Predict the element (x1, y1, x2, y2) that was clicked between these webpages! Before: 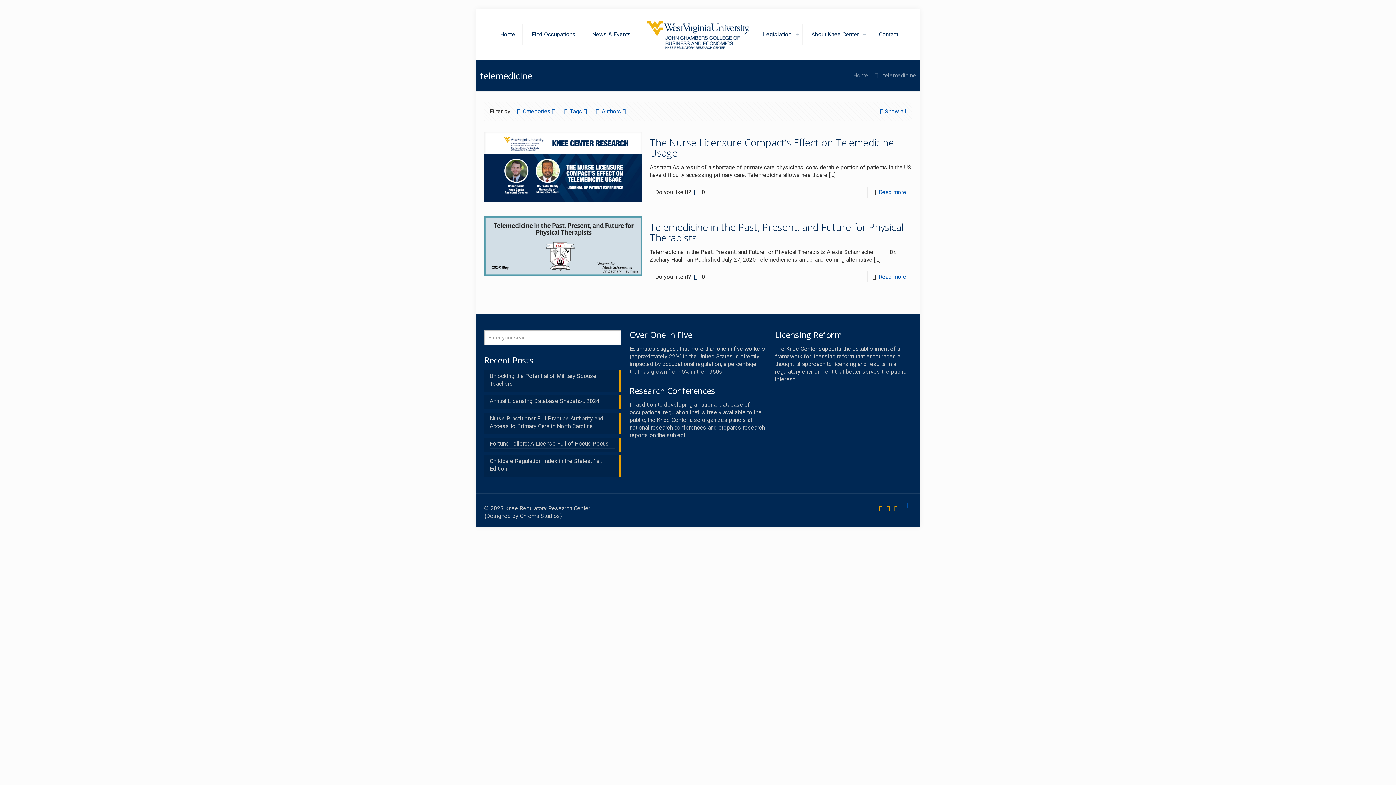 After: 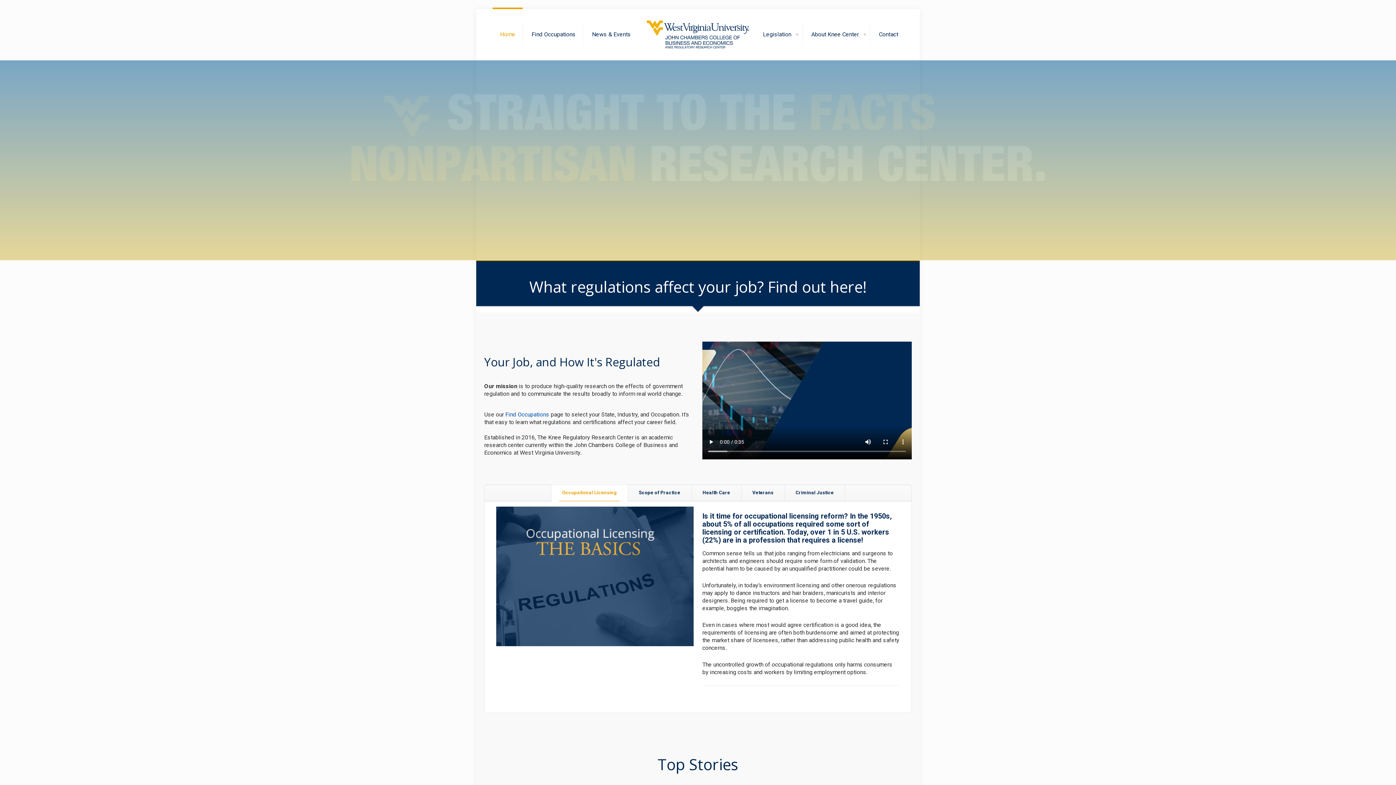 Action: bbox: (646, 9, 749, 60)